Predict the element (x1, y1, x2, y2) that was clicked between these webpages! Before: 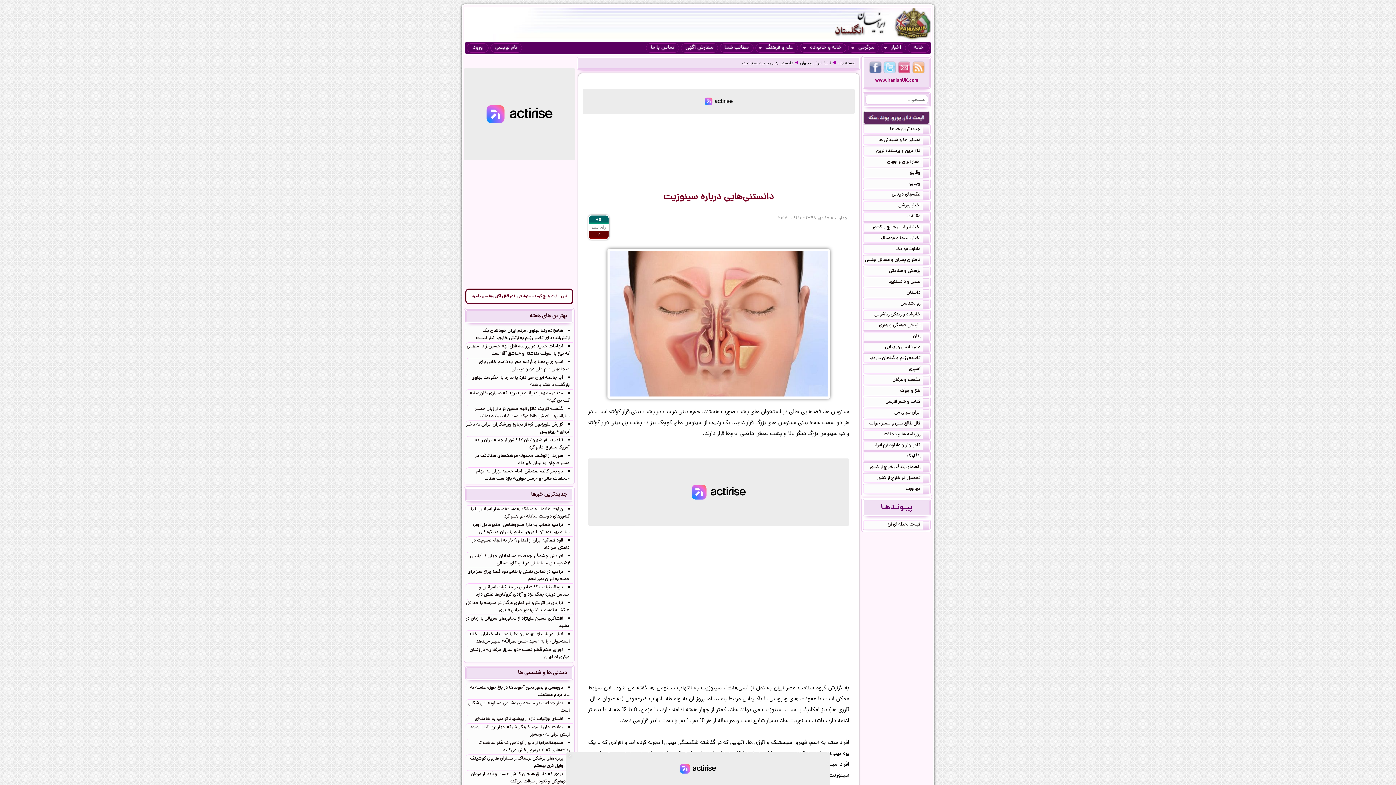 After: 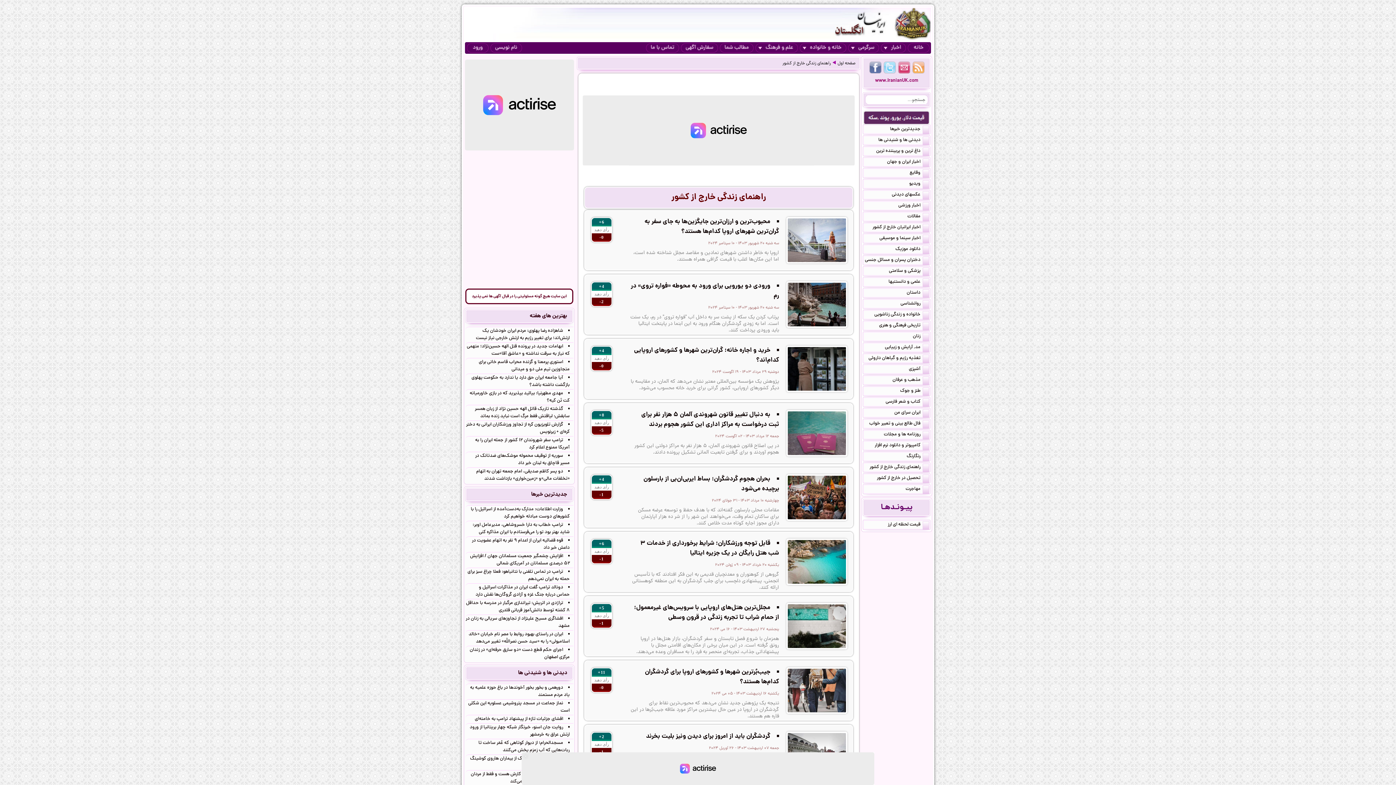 Action: bbox: (863, 463, 930, 472) label: راهنمای زندگی خارج از کشور